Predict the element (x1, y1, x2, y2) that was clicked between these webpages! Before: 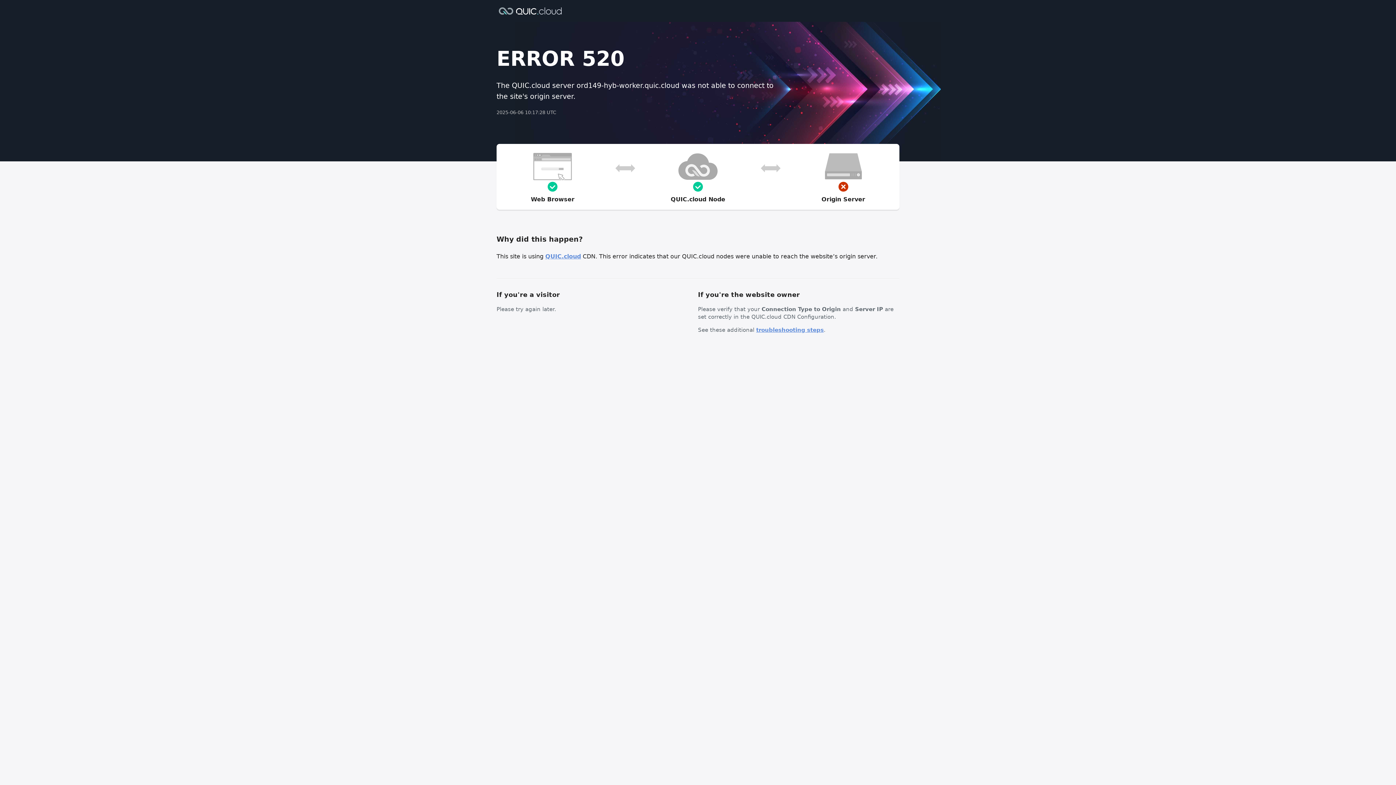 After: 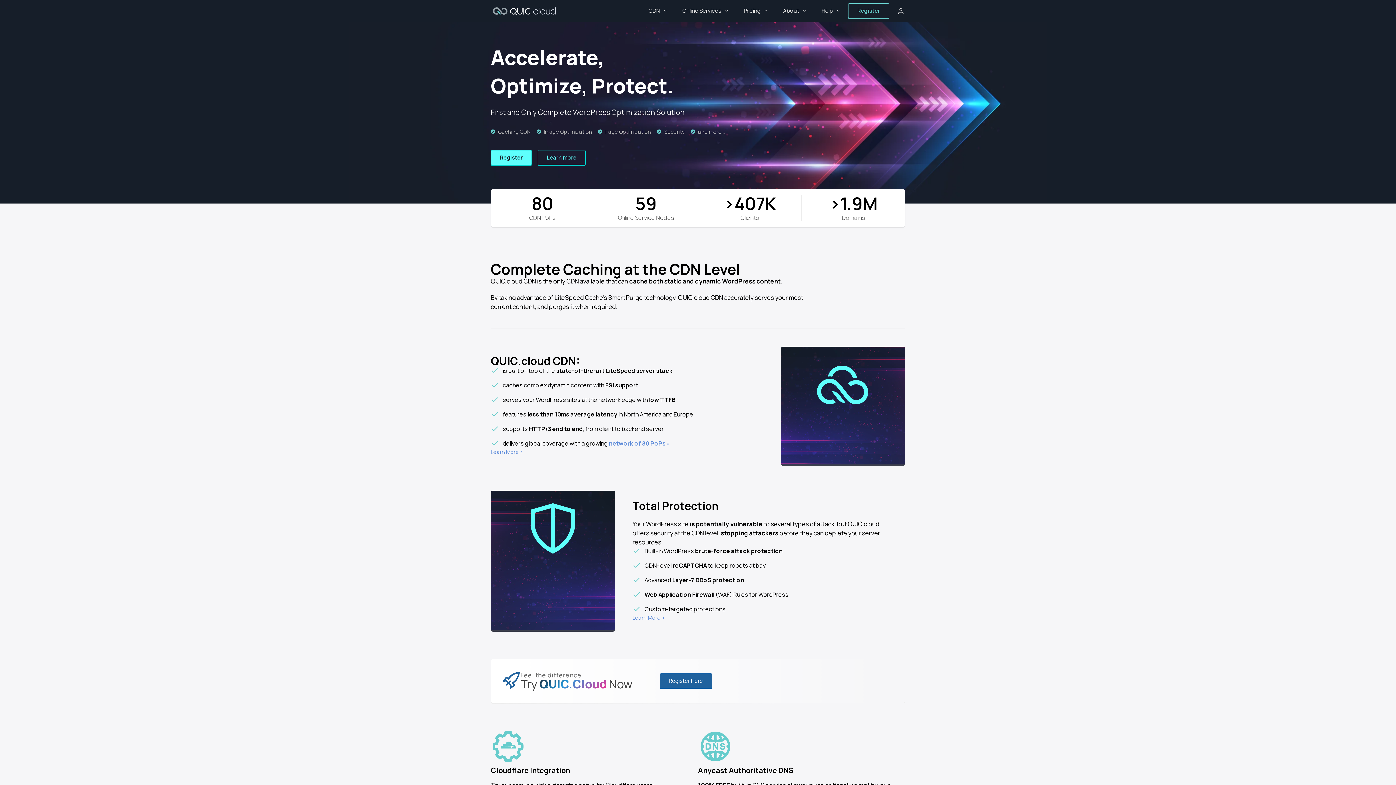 Action: label: QUIC.cloud bbox: (545, 253, 581, 260)